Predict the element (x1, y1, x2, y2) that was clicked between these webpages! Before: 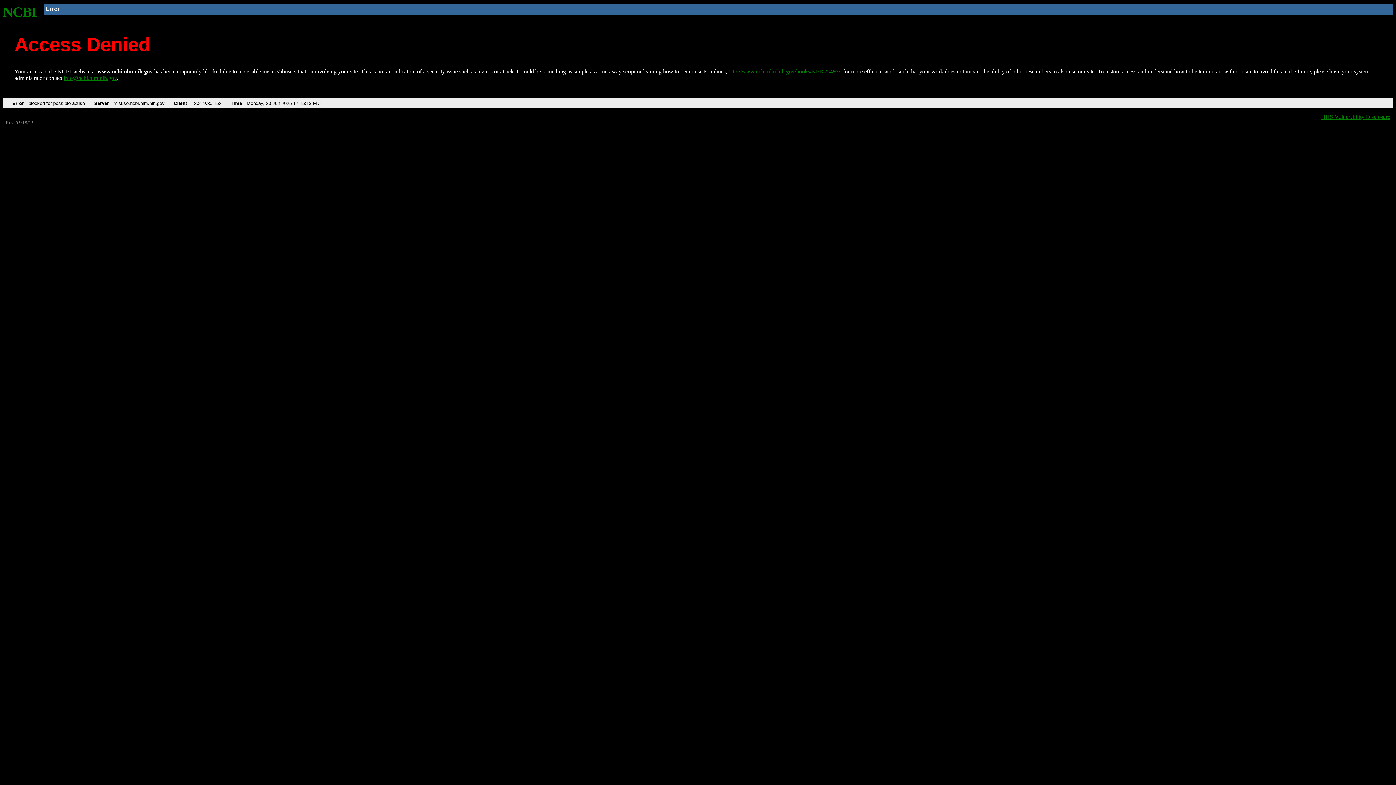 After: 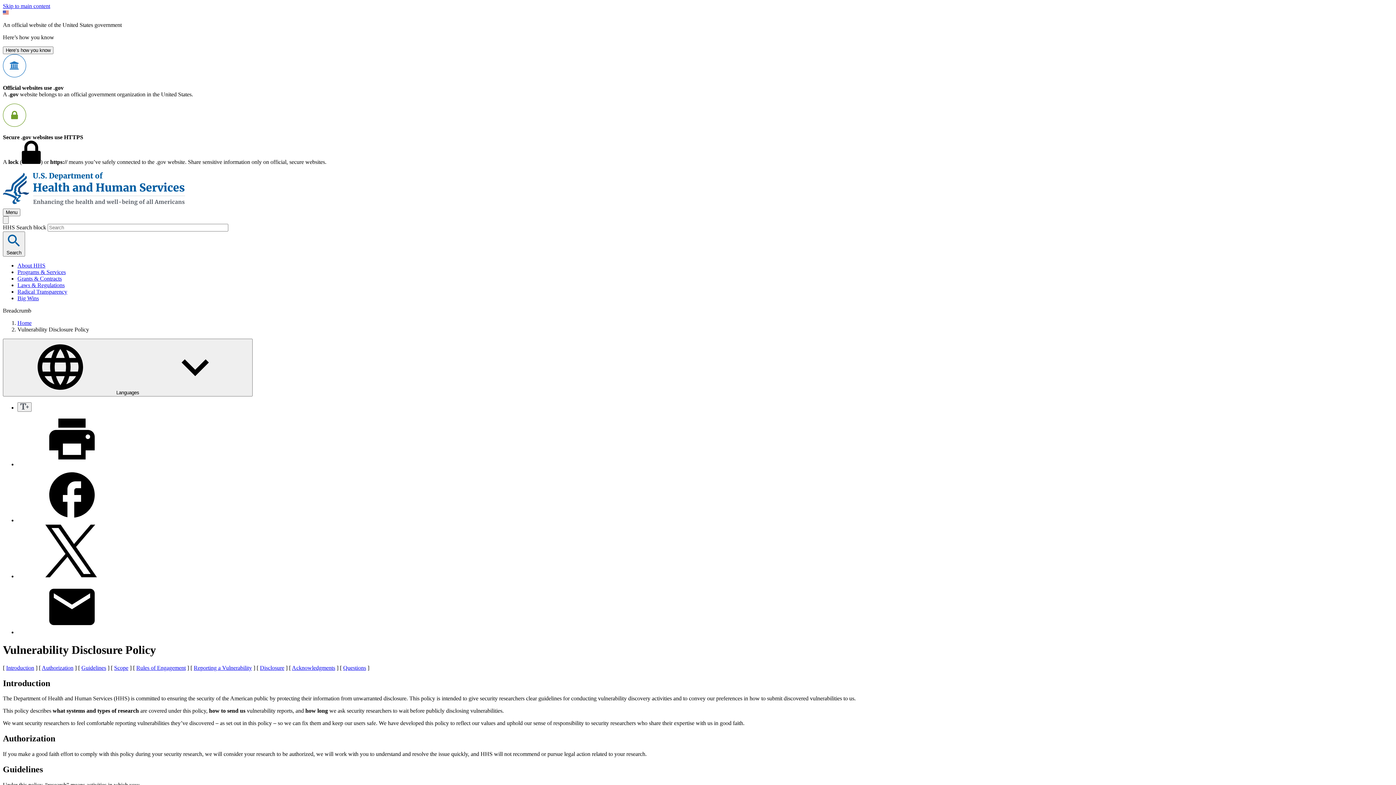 Action: label: HHS Vulnerability Disclosure bbox: (1321, 113, 1390, 119)